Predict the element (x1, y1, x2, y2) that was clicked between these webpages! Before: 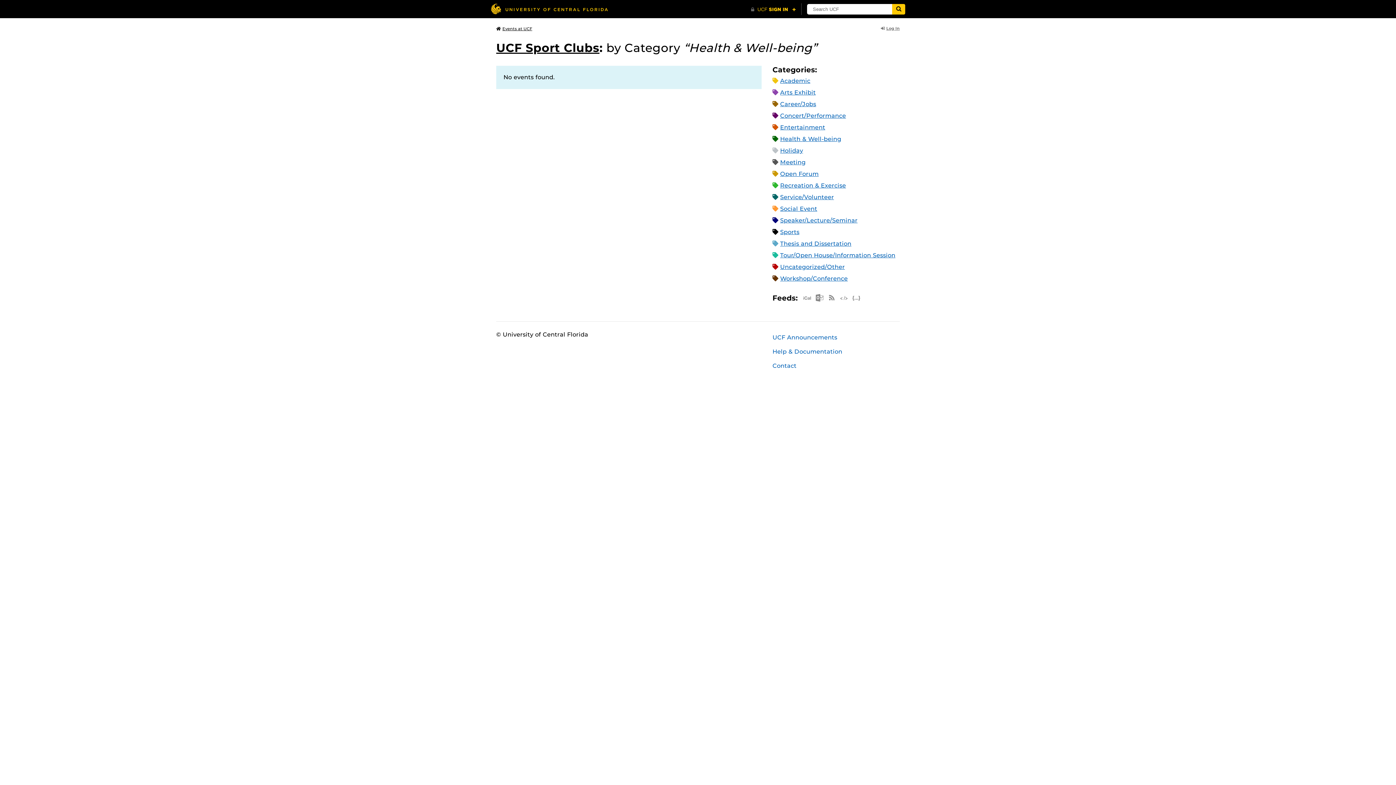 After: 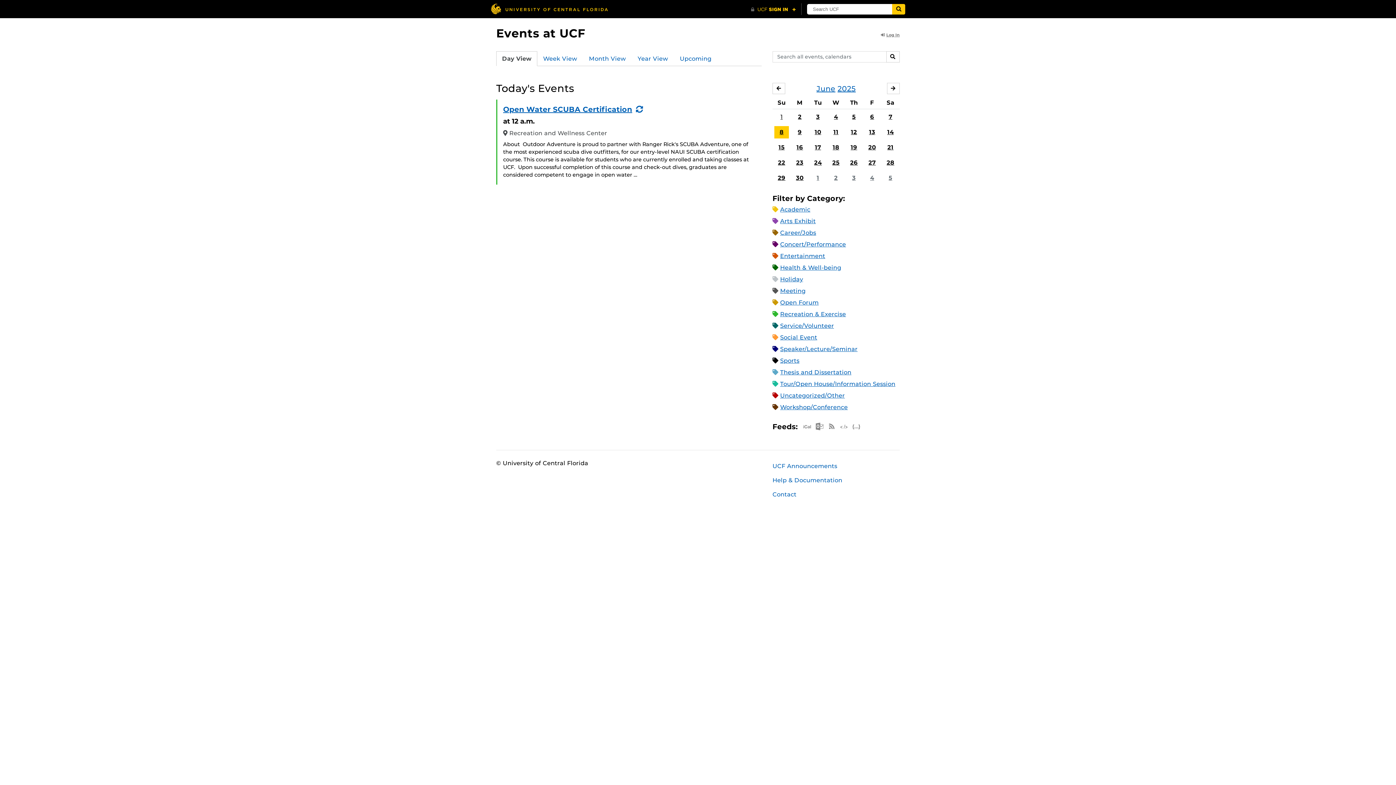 Action: label: Events at UCF bbox: (496, 26, 532, 31)